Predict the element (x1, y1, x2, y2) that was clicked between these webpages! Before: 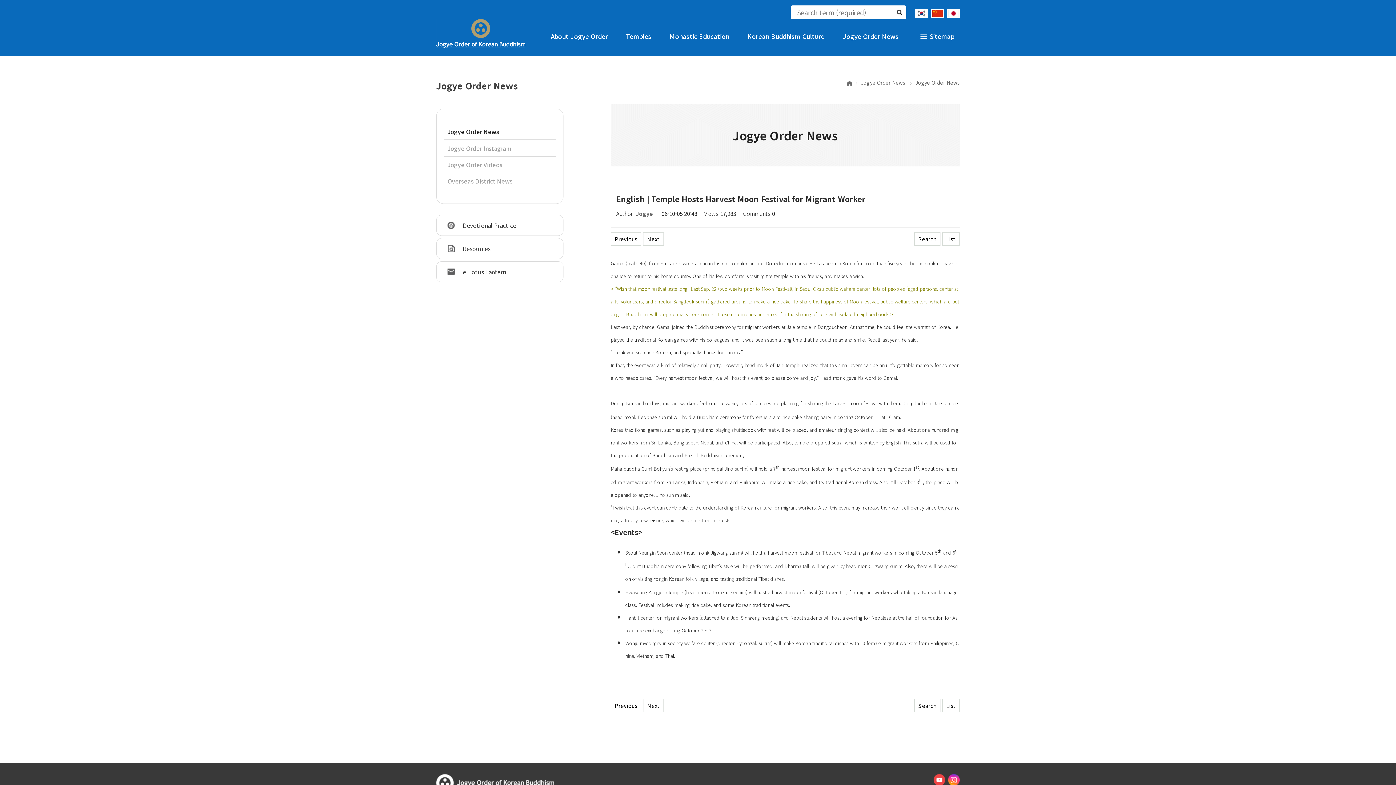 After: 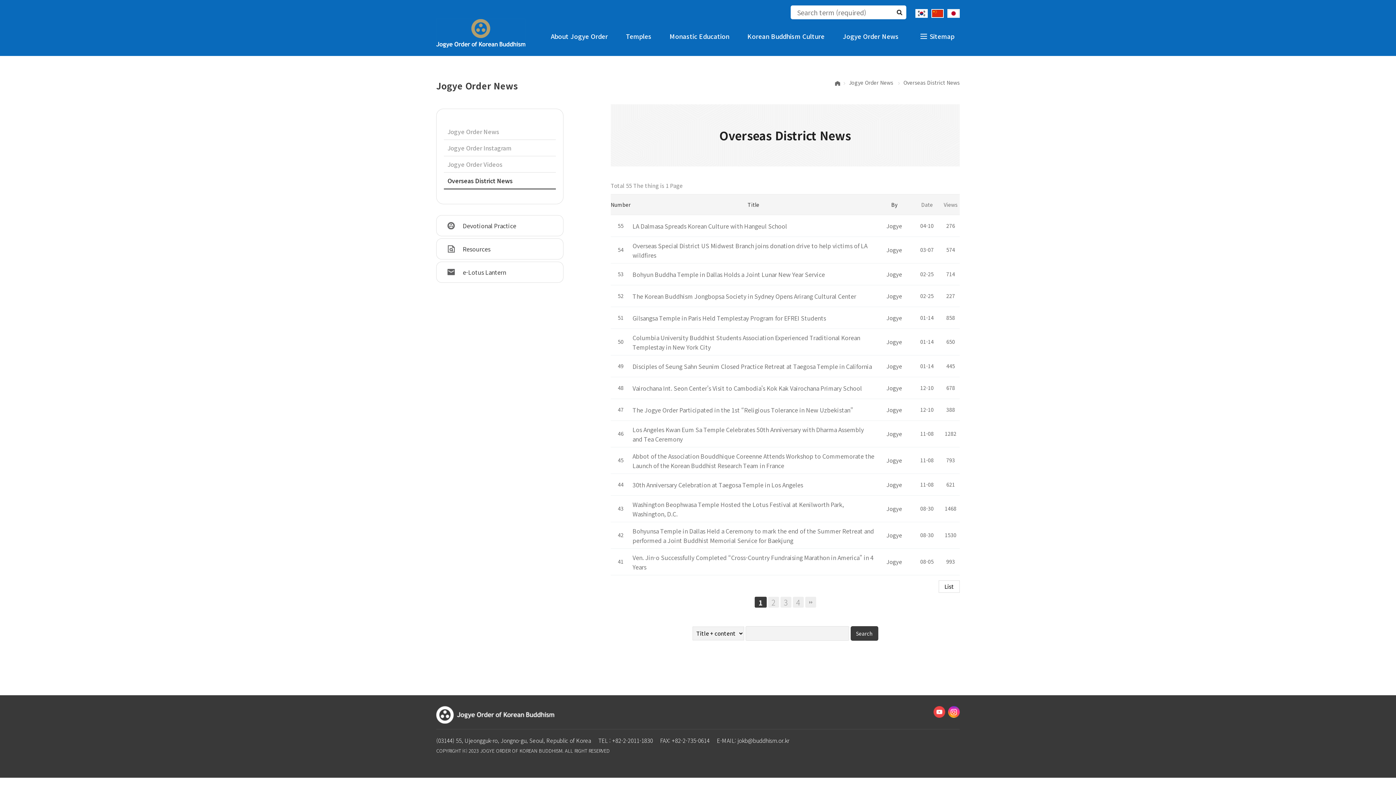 Action: label: Overseas District News bbox: (447, 176, 552, 185)